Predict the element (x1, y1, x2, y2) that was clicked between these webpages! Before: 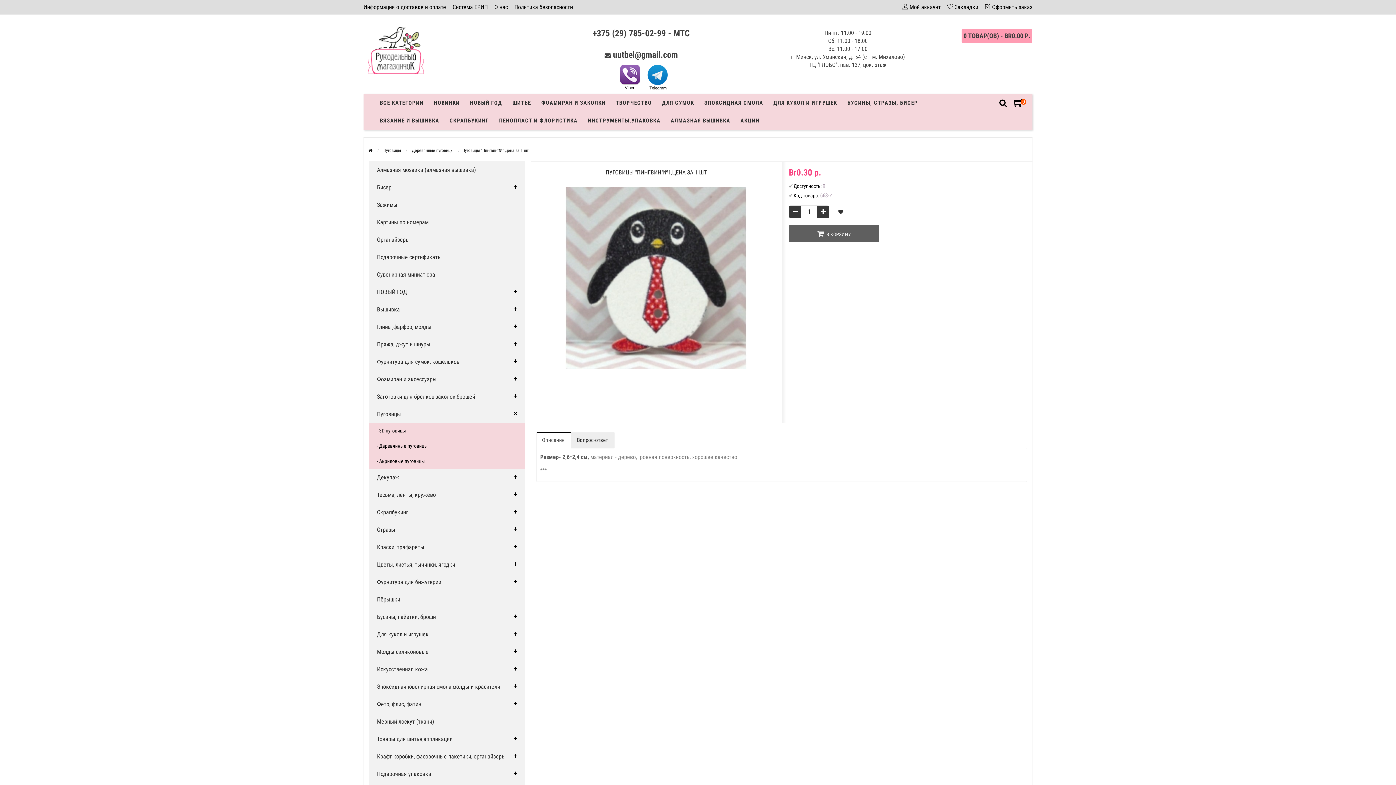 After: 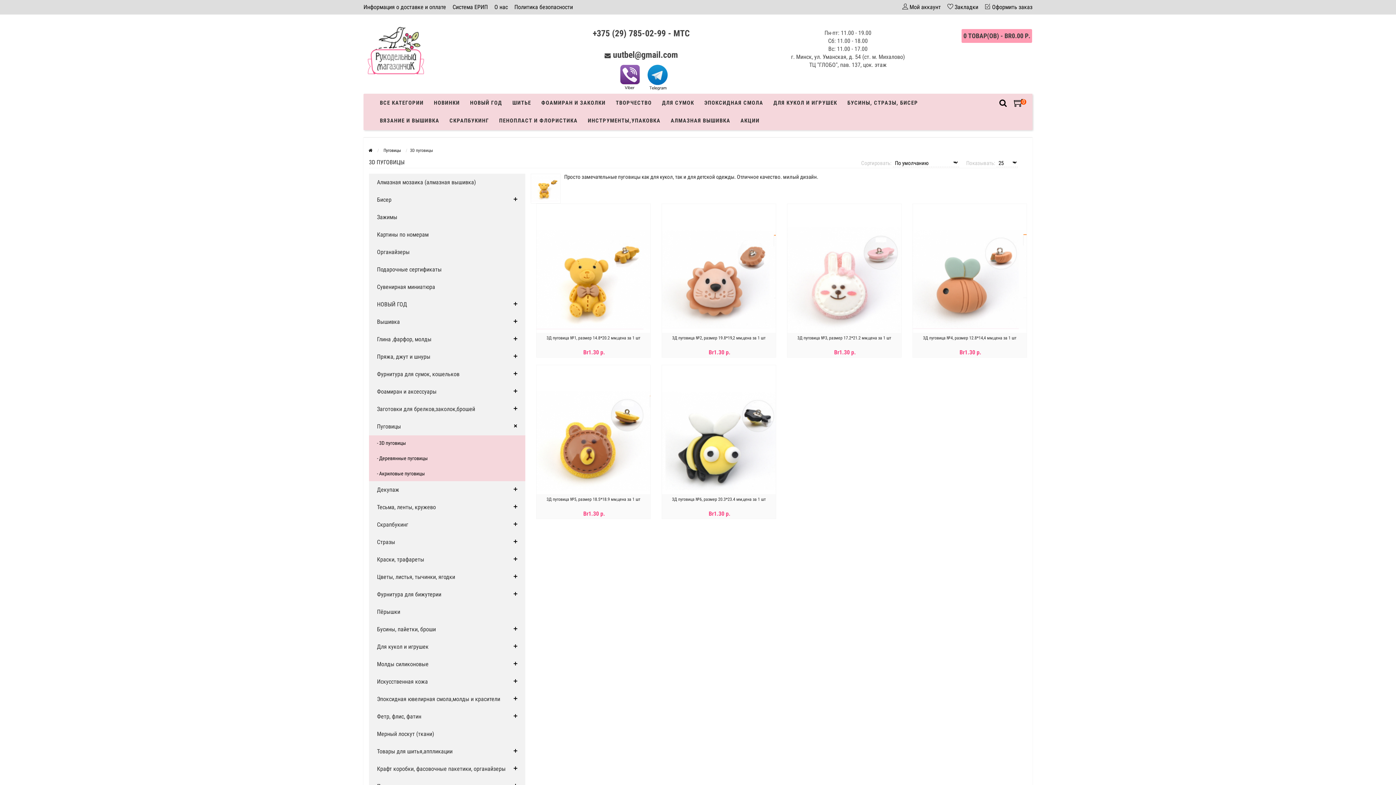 Action: label: - 3D пуговицы bbox: (369, 423, 525, 438)